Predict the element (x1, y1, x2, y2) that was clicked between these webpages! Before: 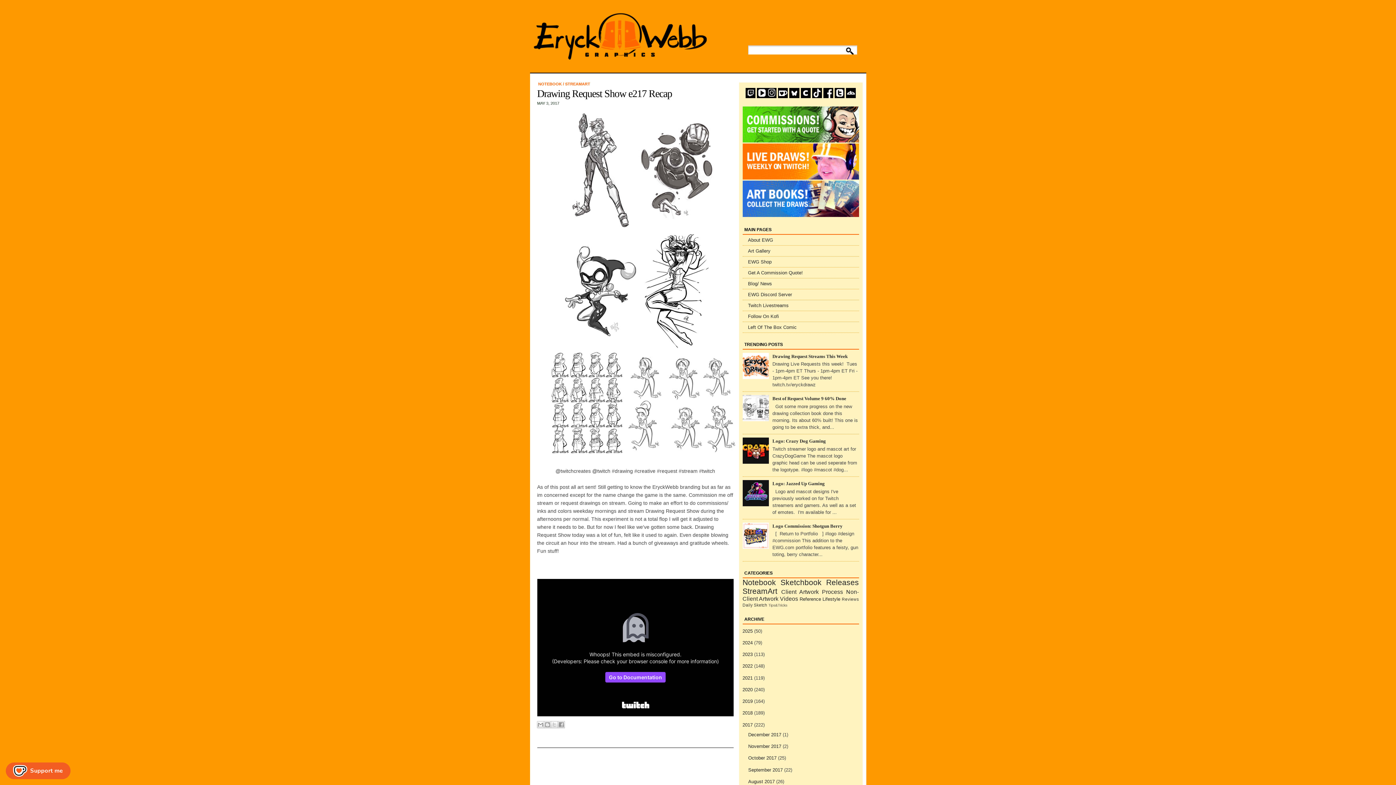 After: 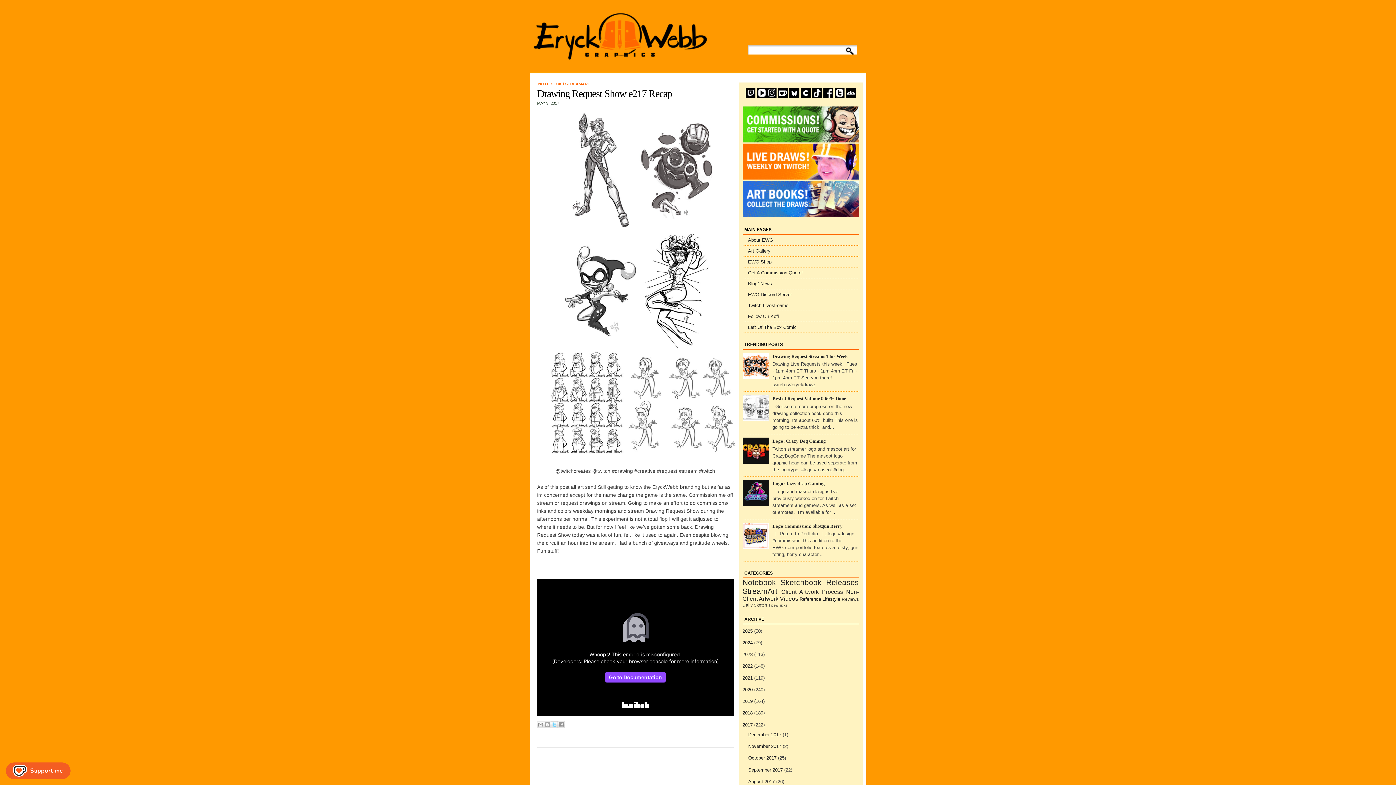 Action: label: Share to X bbox: (550, 721, 558, 728)